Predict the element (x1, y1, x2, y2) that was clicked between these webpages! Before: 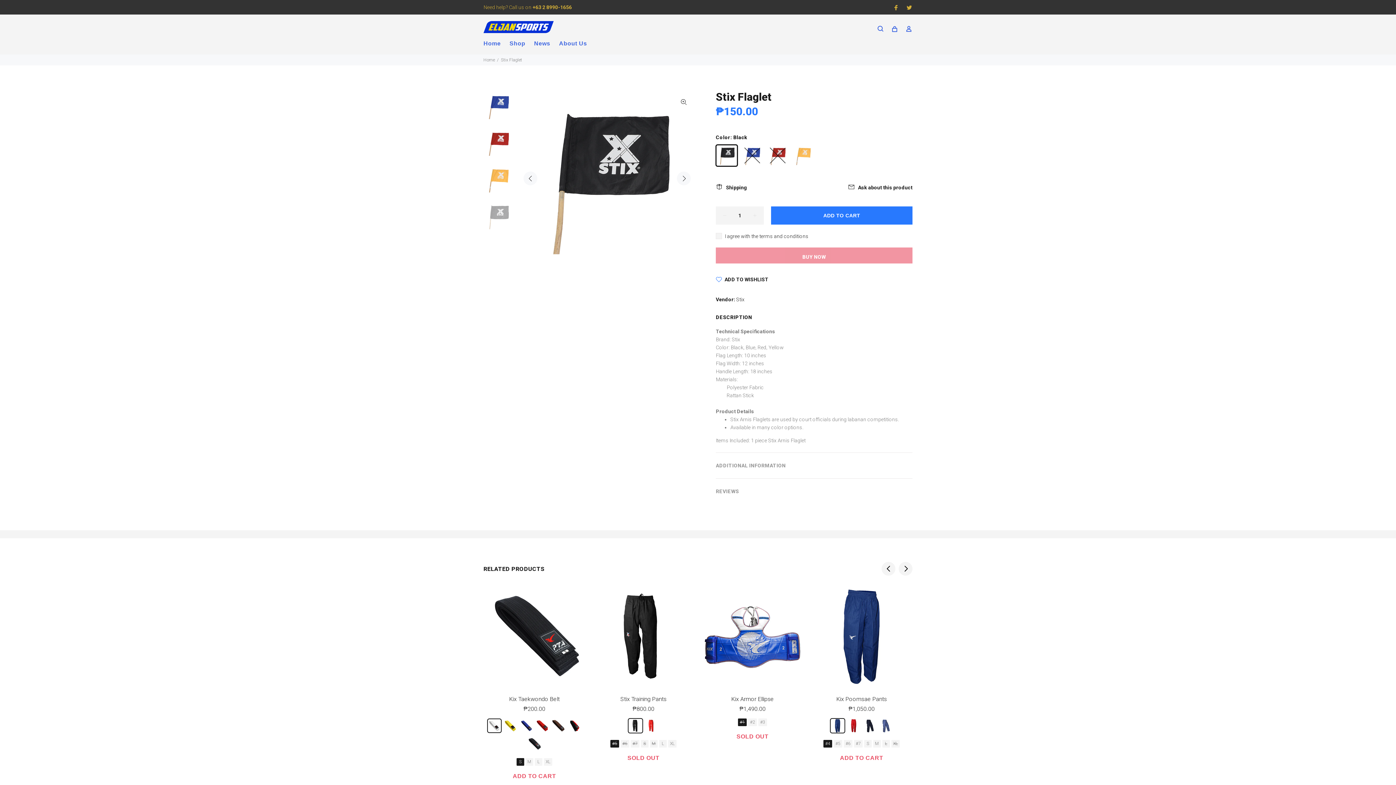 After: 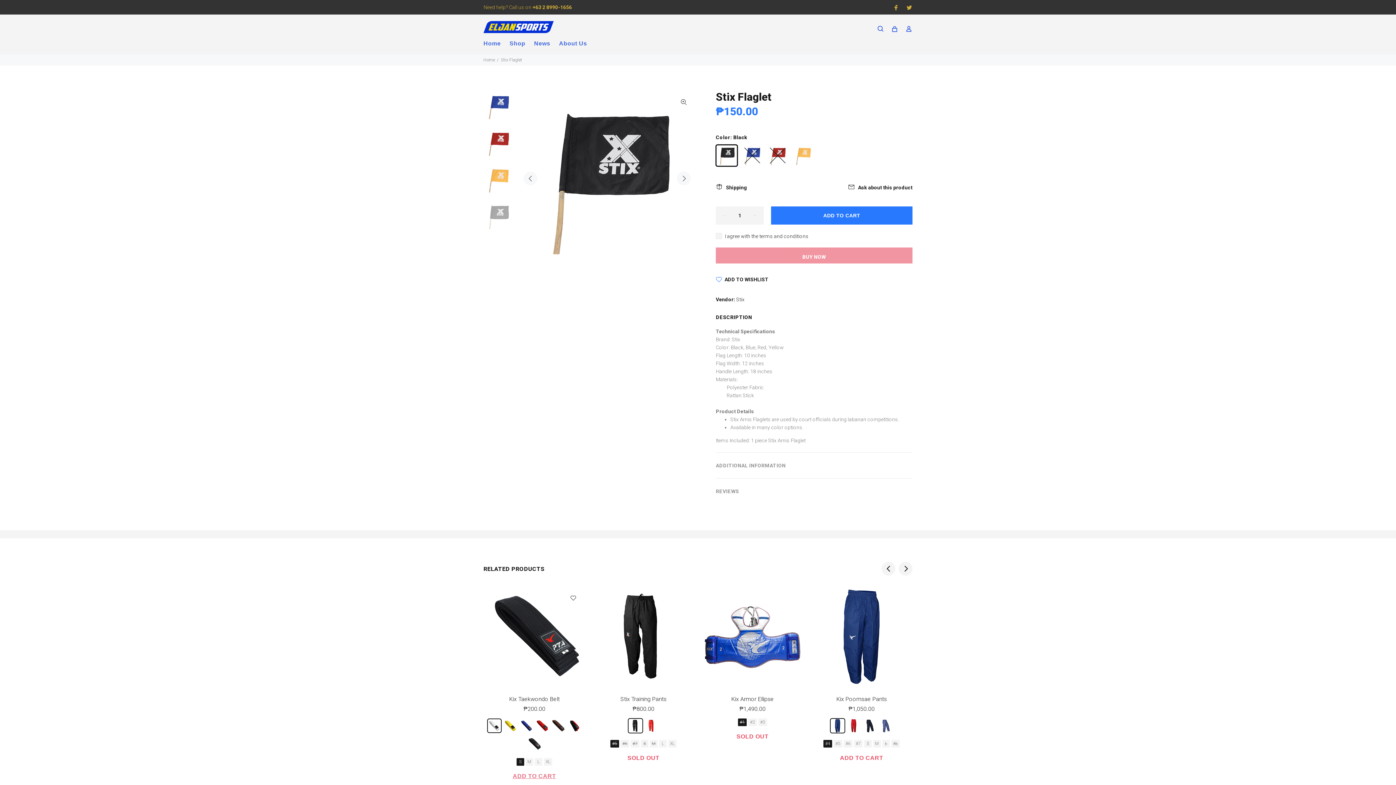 Action: label: ADD TO CART bbox: (507, 773, 562, 779)